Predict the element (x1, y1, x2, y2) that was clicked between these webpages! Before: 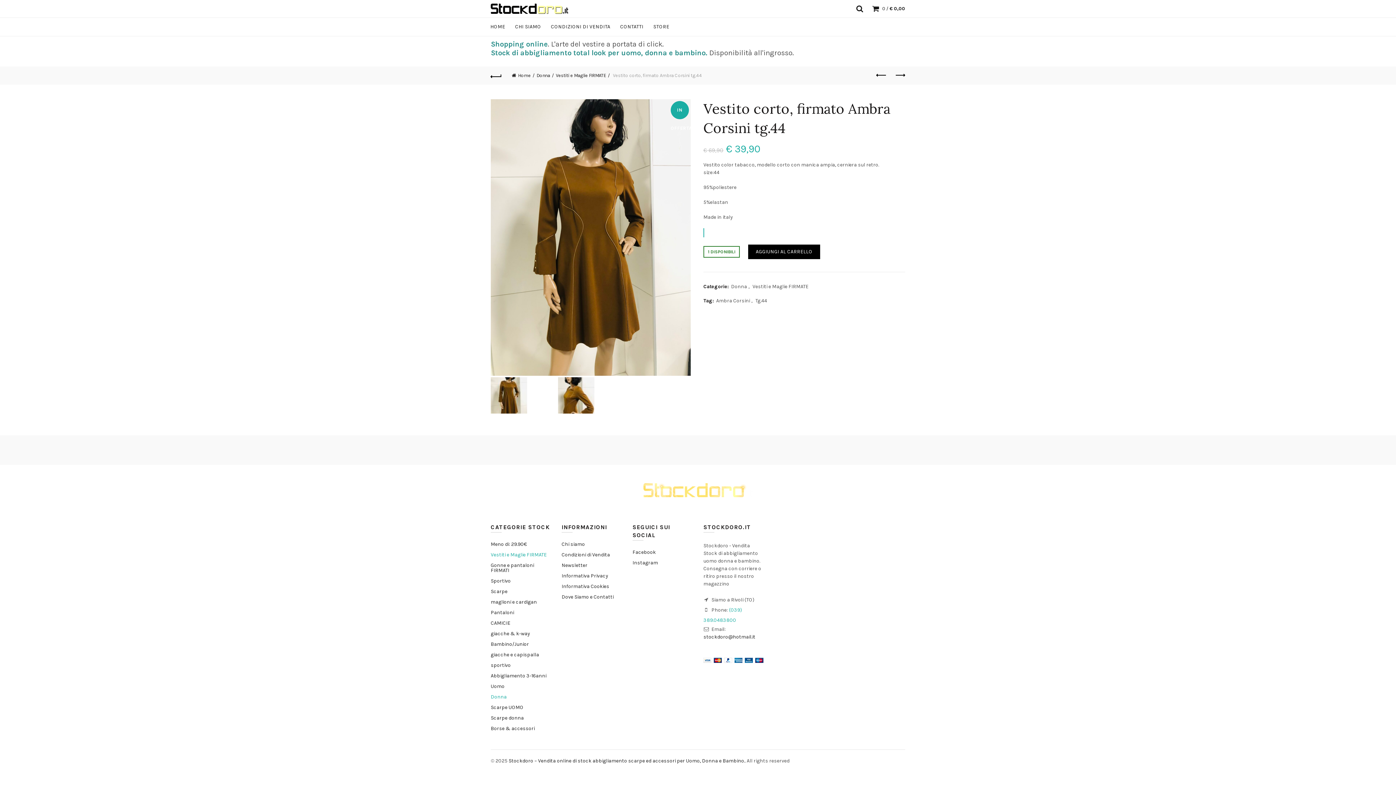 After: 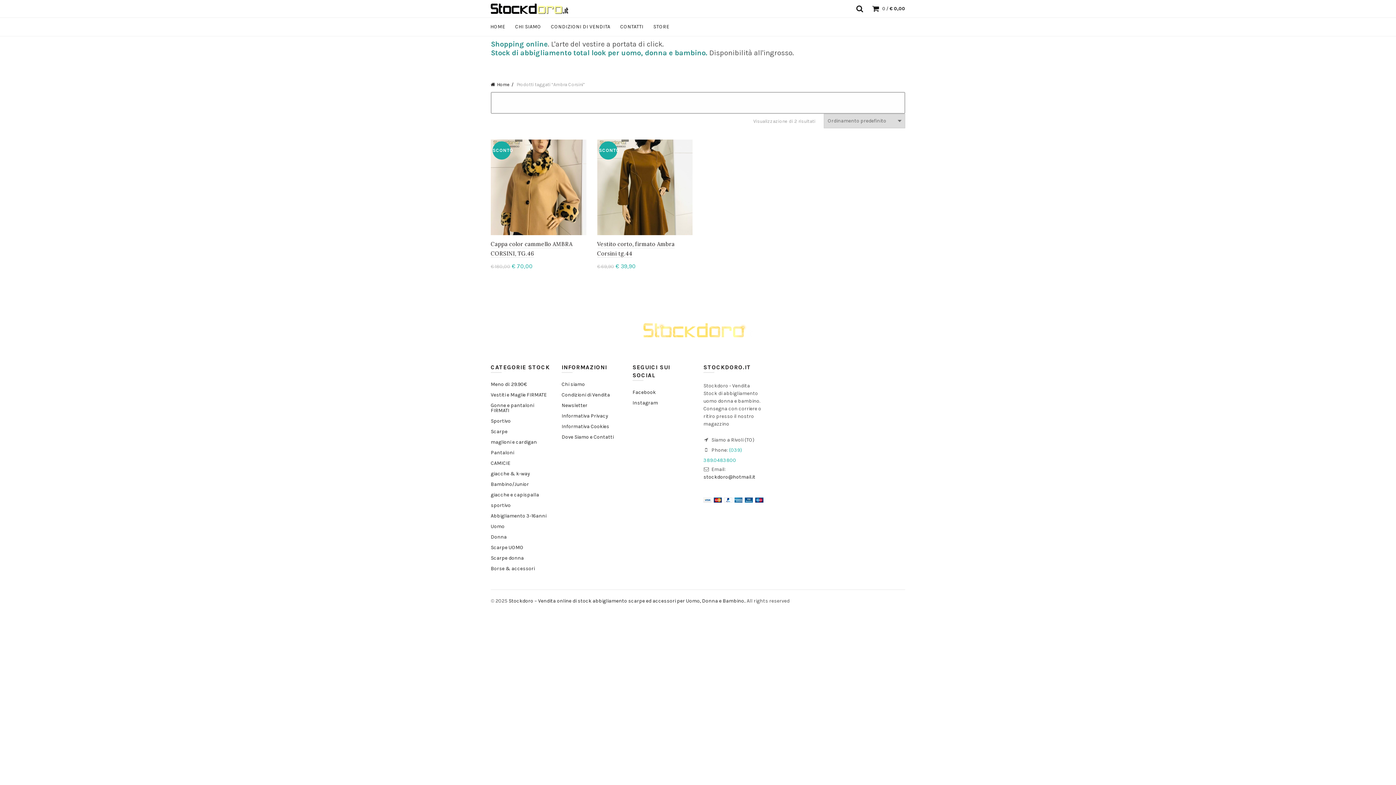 Action: label: Ambra Corsini bbox: (716, 297, 750, 304)